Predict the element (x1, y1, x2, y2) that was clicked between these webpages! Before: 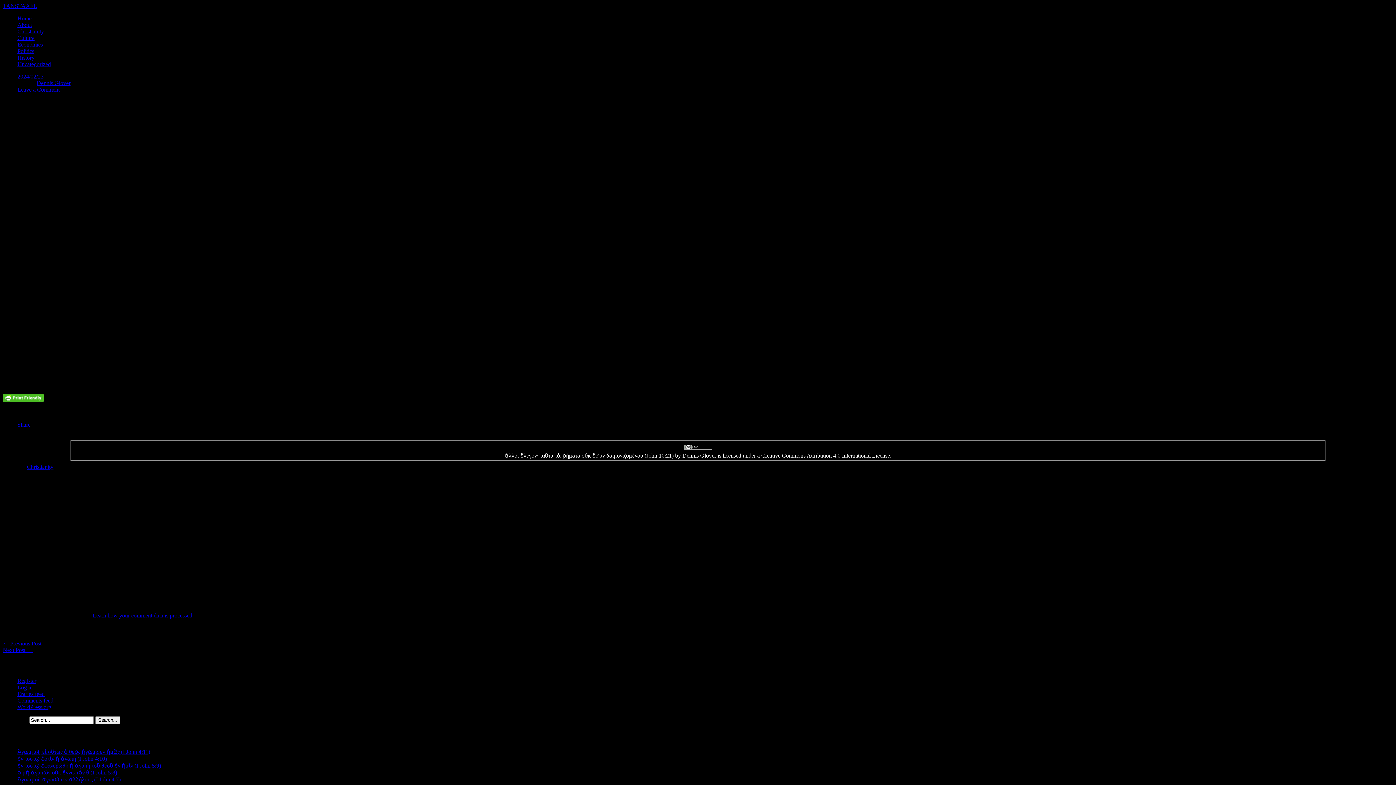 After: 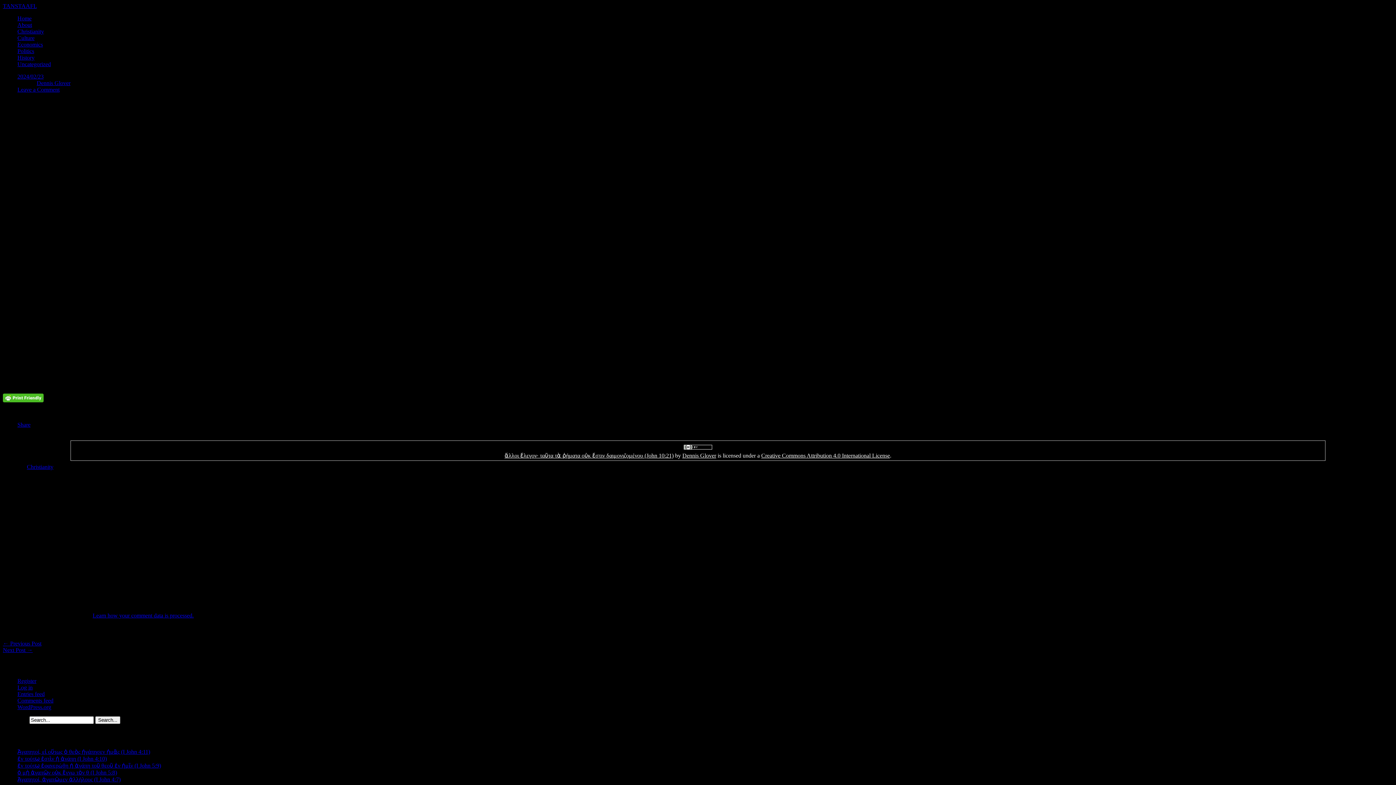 Action: bbox: (17, 421, 30, 428) label: Share